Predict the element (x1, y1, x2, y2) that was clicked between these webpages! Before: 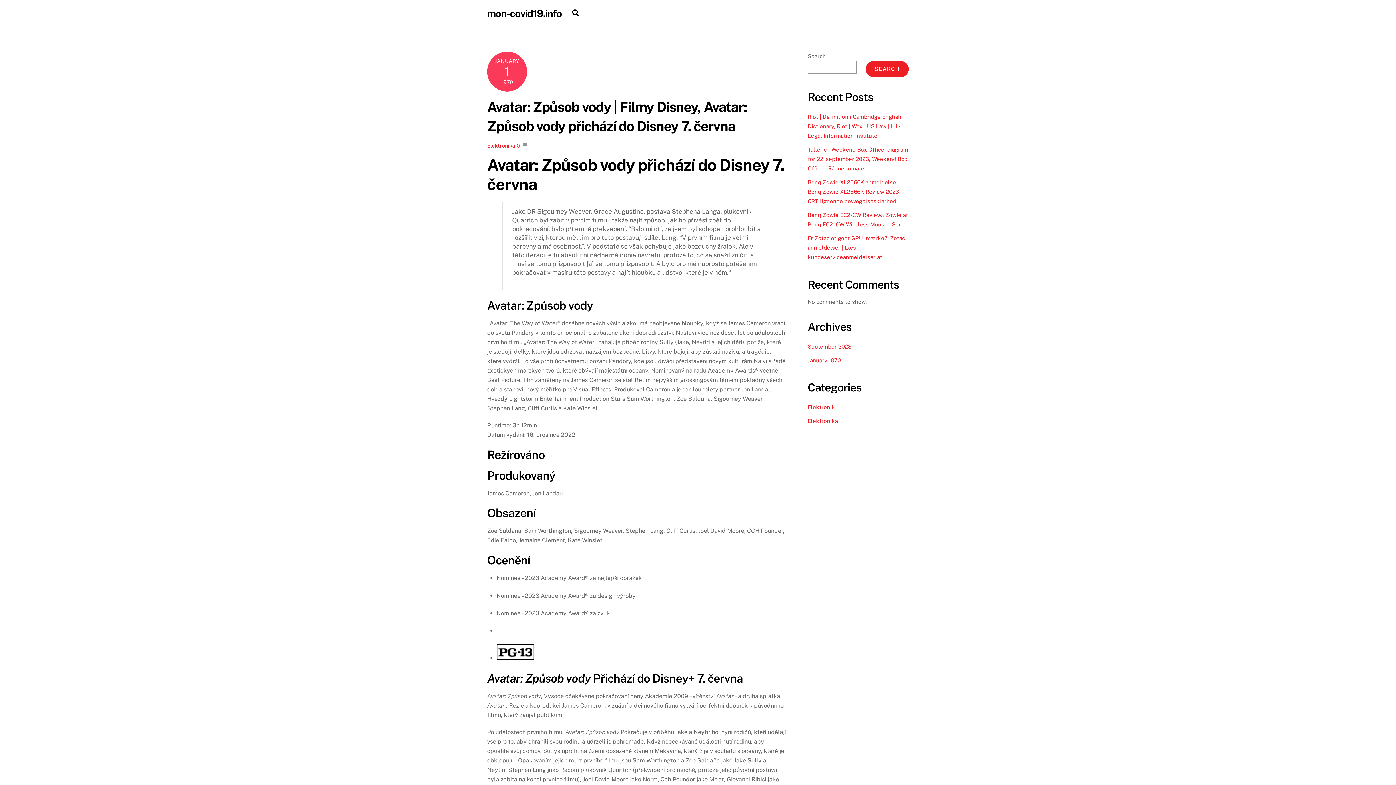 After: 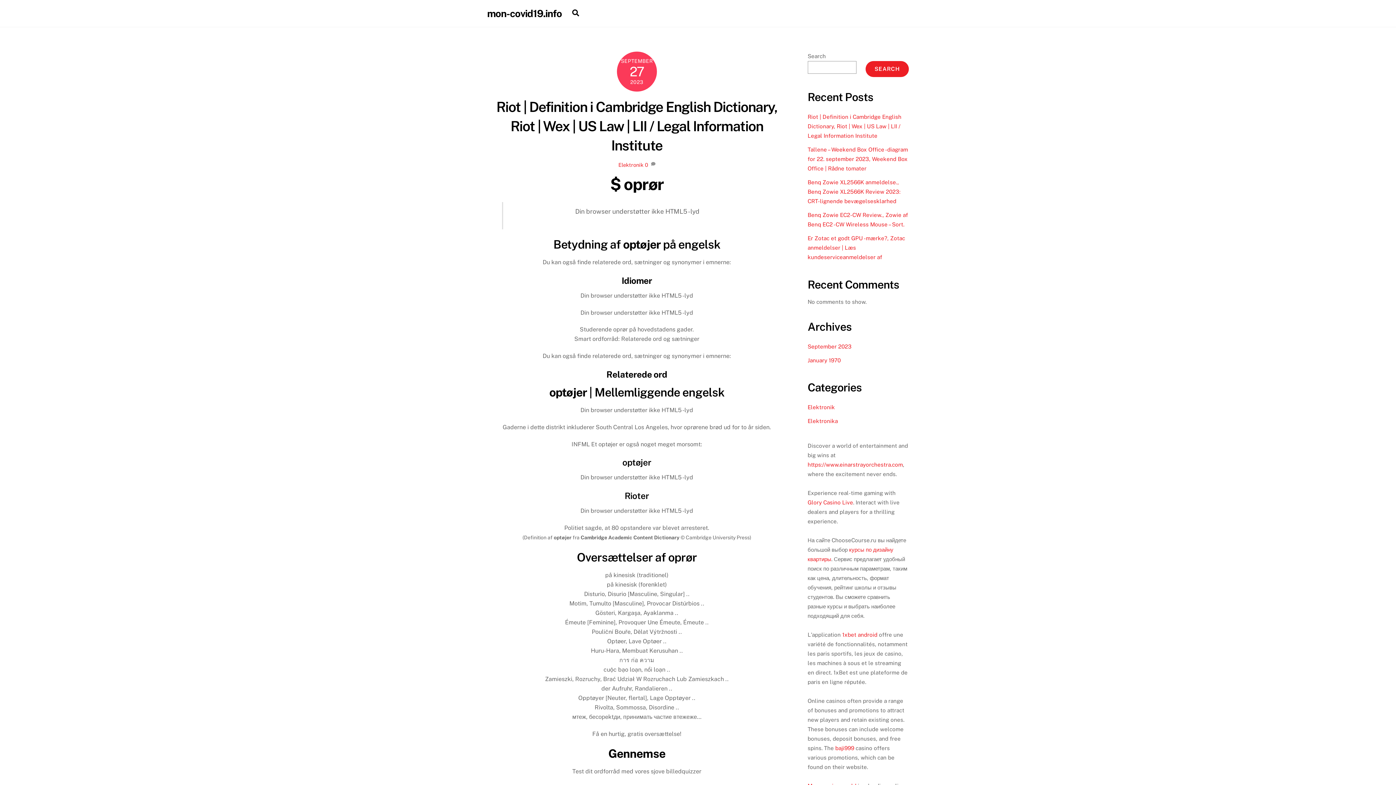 Action: bbox: (807, 357, 840, 363) label: January 1970